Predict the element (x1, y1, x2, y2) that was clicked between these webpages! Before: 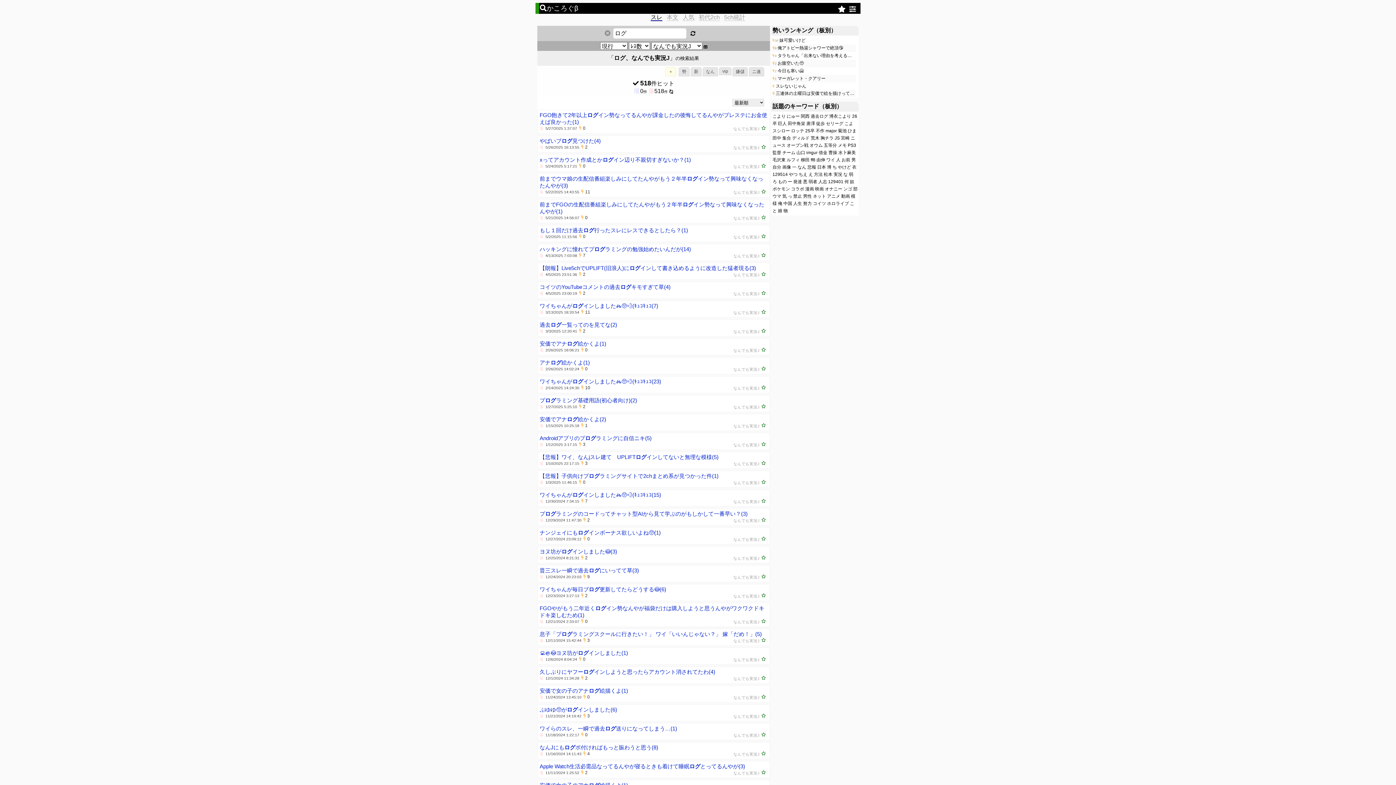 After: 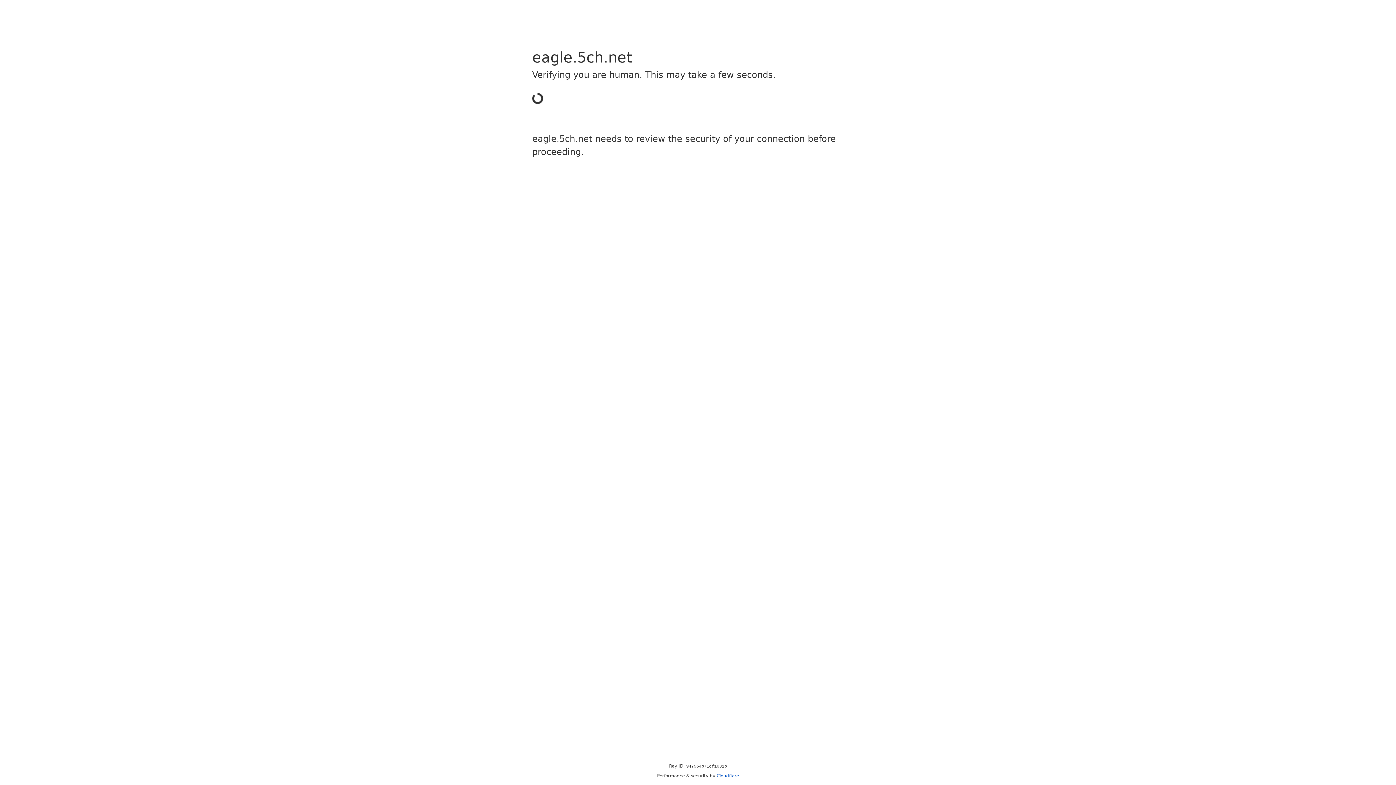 Action: bbox: (539, 492, 661, 498) label: ワイちゃんがログインしました🚲🥺💨(ｷｭｺｷｭｺ(15)